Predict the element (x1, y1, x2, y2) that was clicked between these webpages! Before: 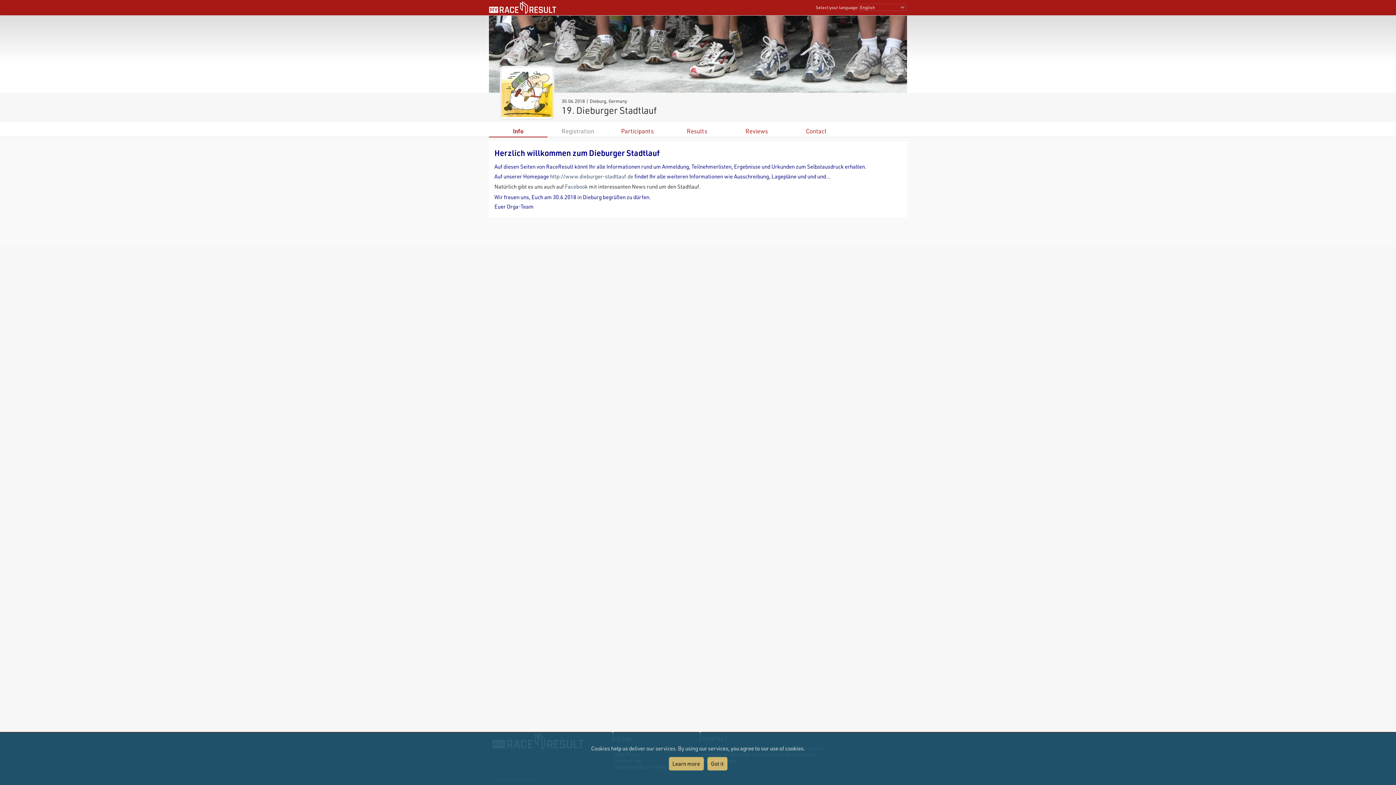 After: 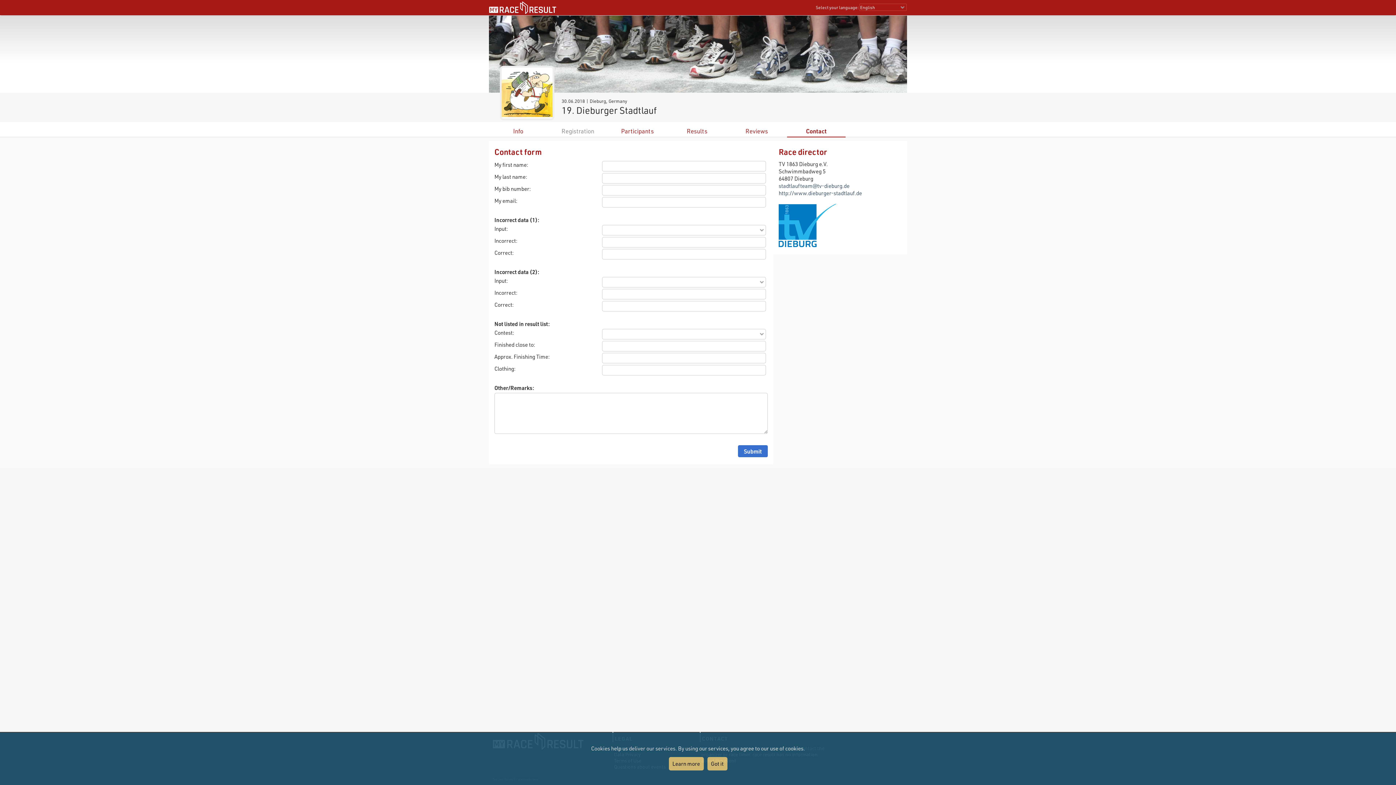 Action: label: Contact bbox: (806, 127, 826, 134)